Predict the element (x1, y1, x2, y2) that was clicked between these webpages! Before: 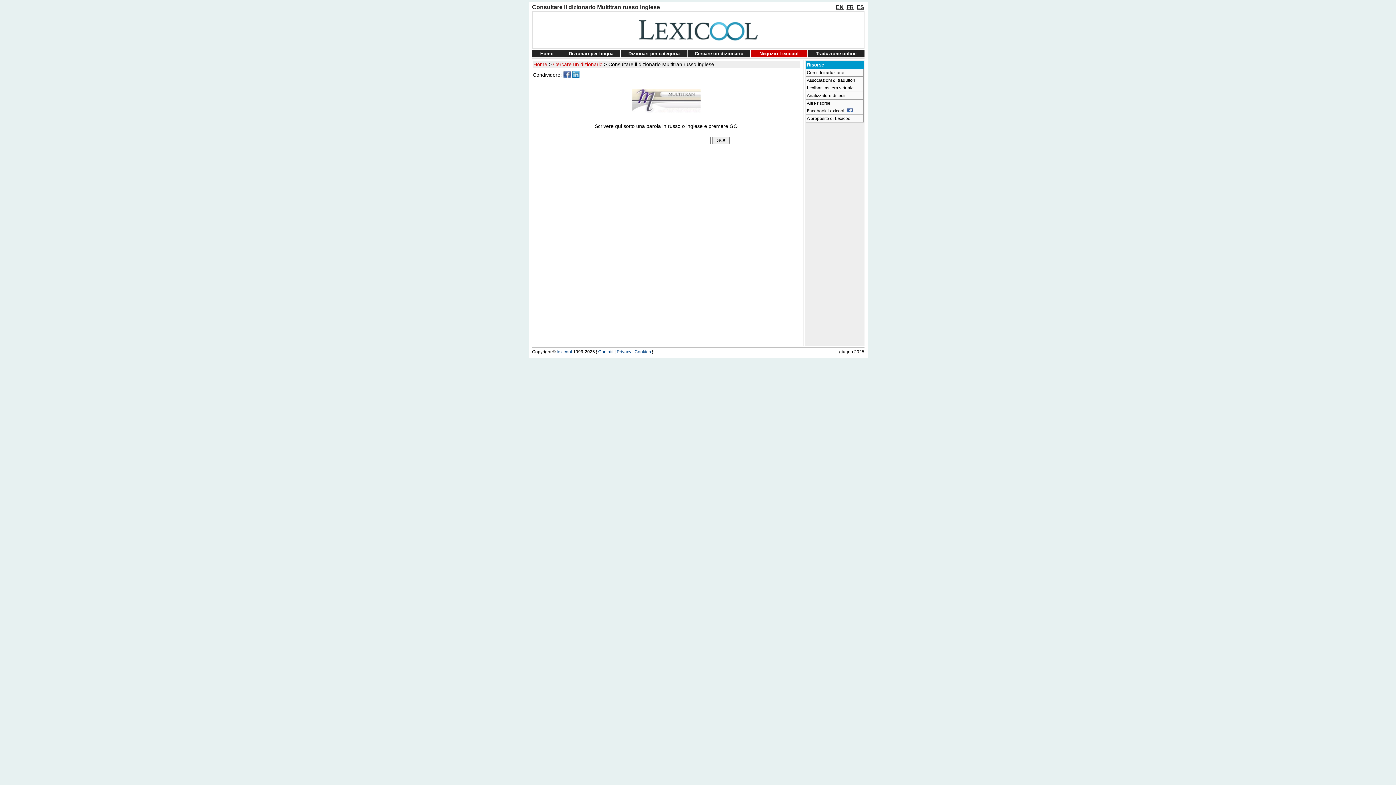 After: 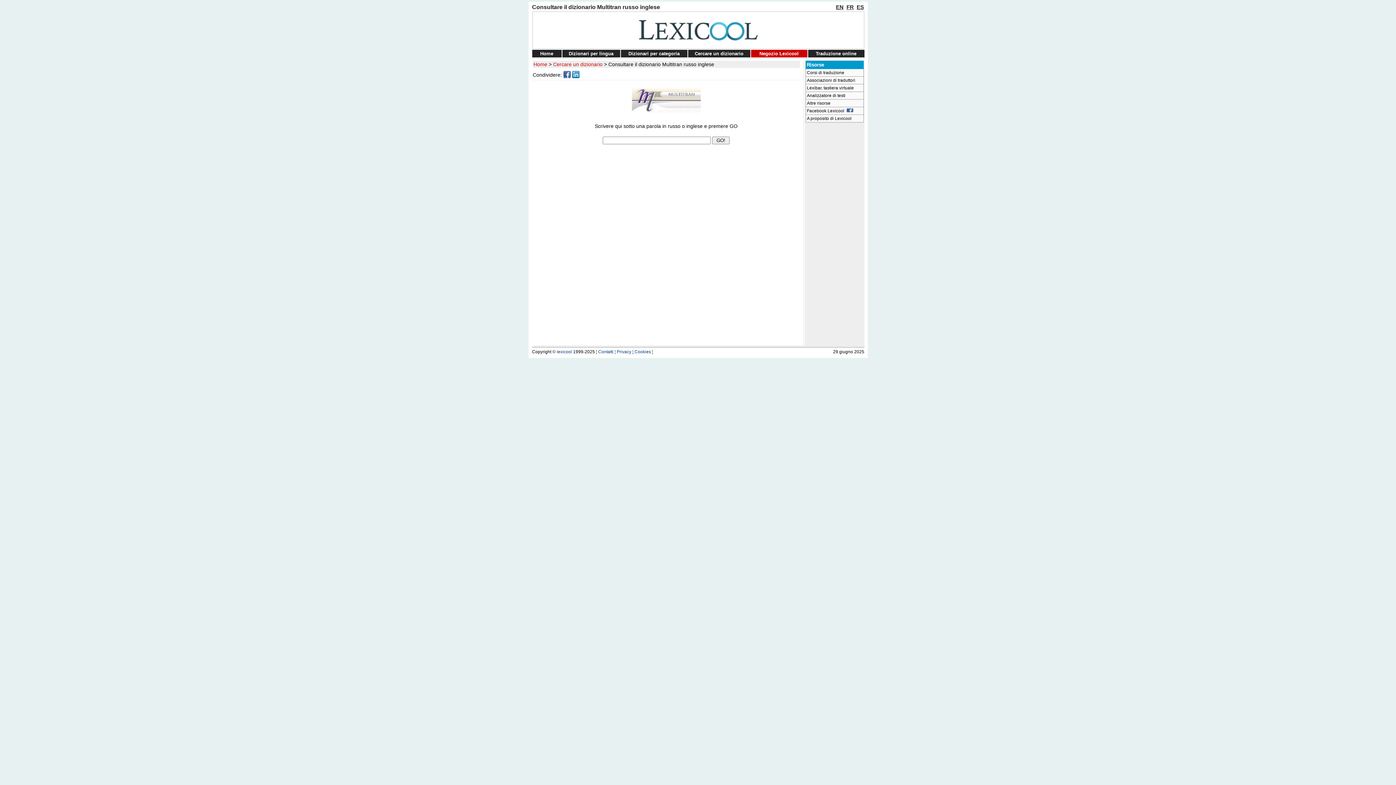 Action: label: Consultare il dizionario Multitran russo inglese bbox: (608, 61, 714, 67)